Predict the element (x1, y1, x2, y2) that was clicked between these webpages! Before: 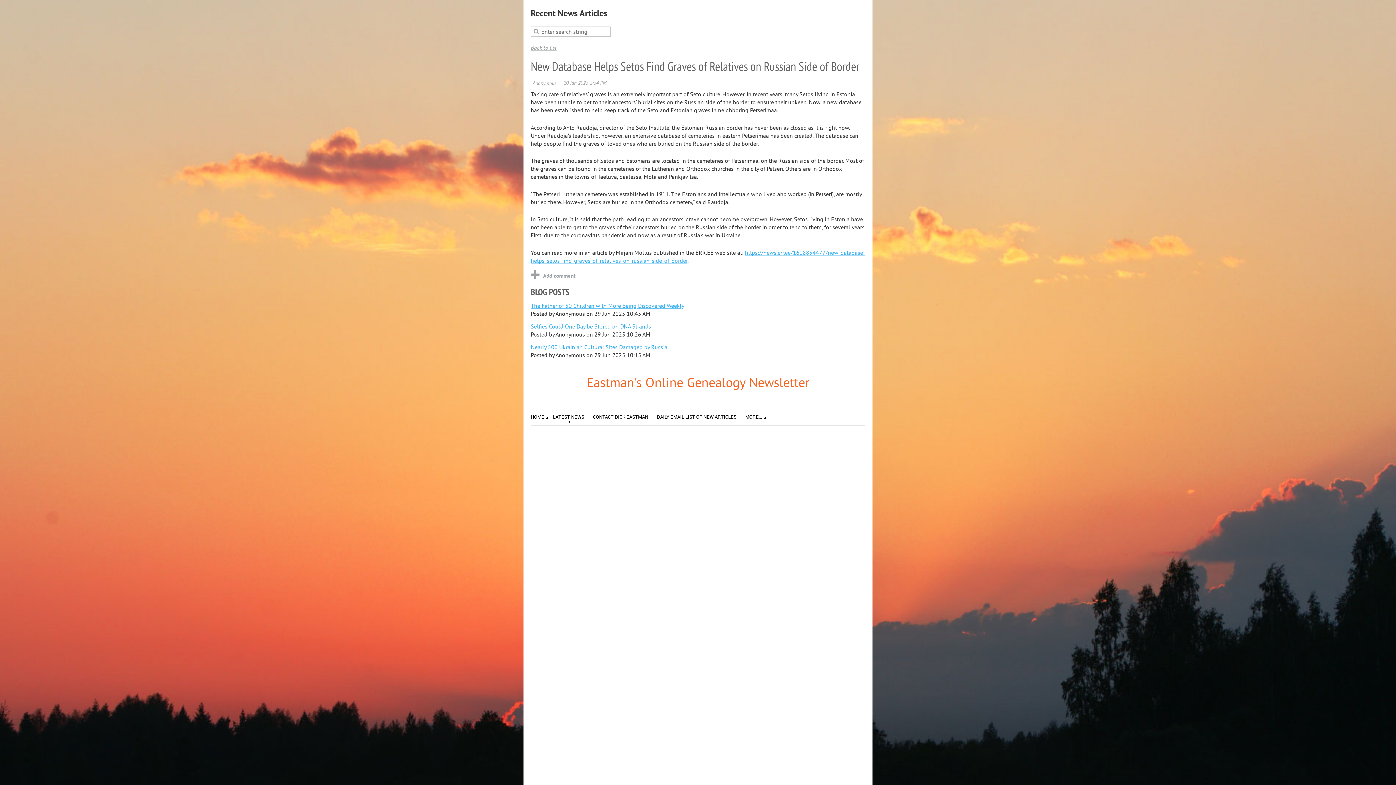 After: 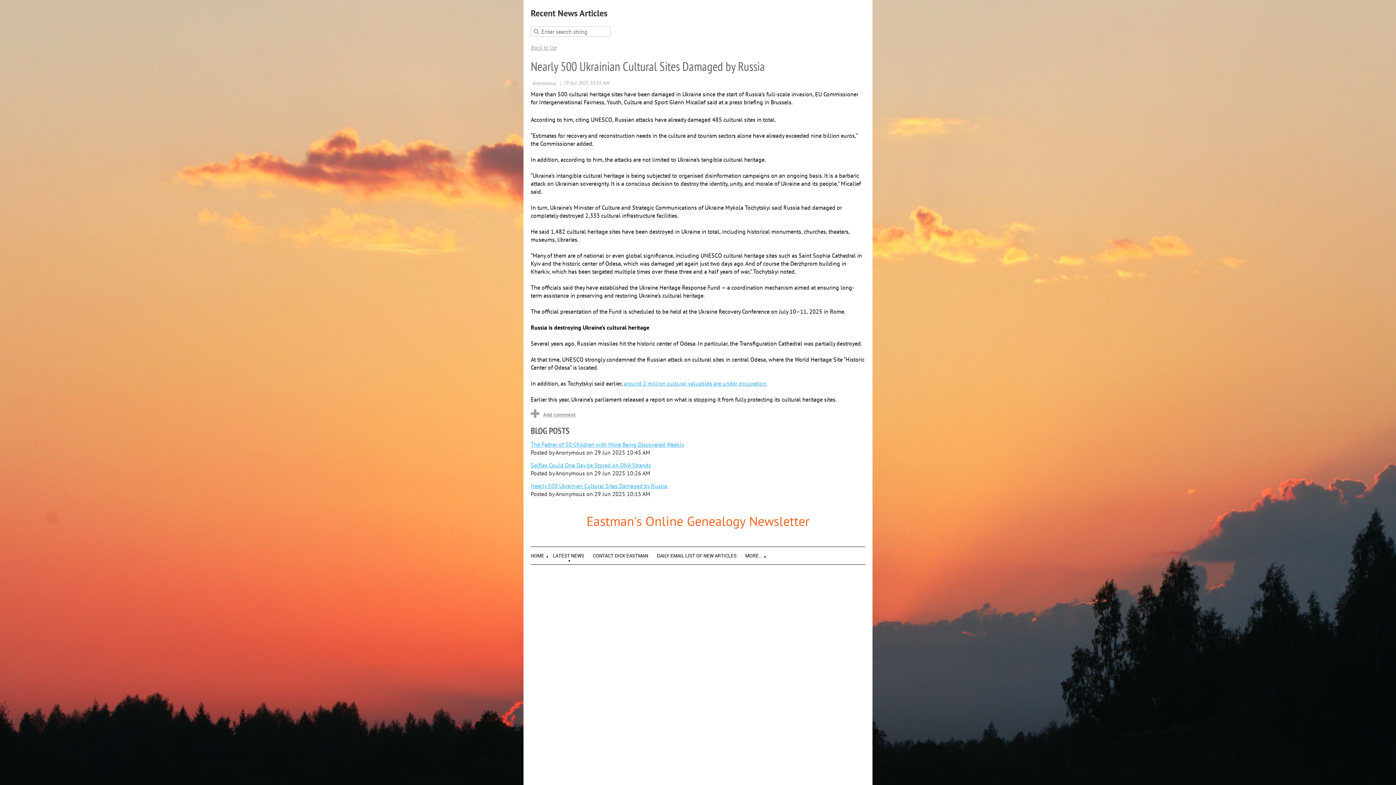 Action: label: Nearly 500 Ukrainian Cultural Sites Damaged by Russia bbox: (530, 343, 667, 350)